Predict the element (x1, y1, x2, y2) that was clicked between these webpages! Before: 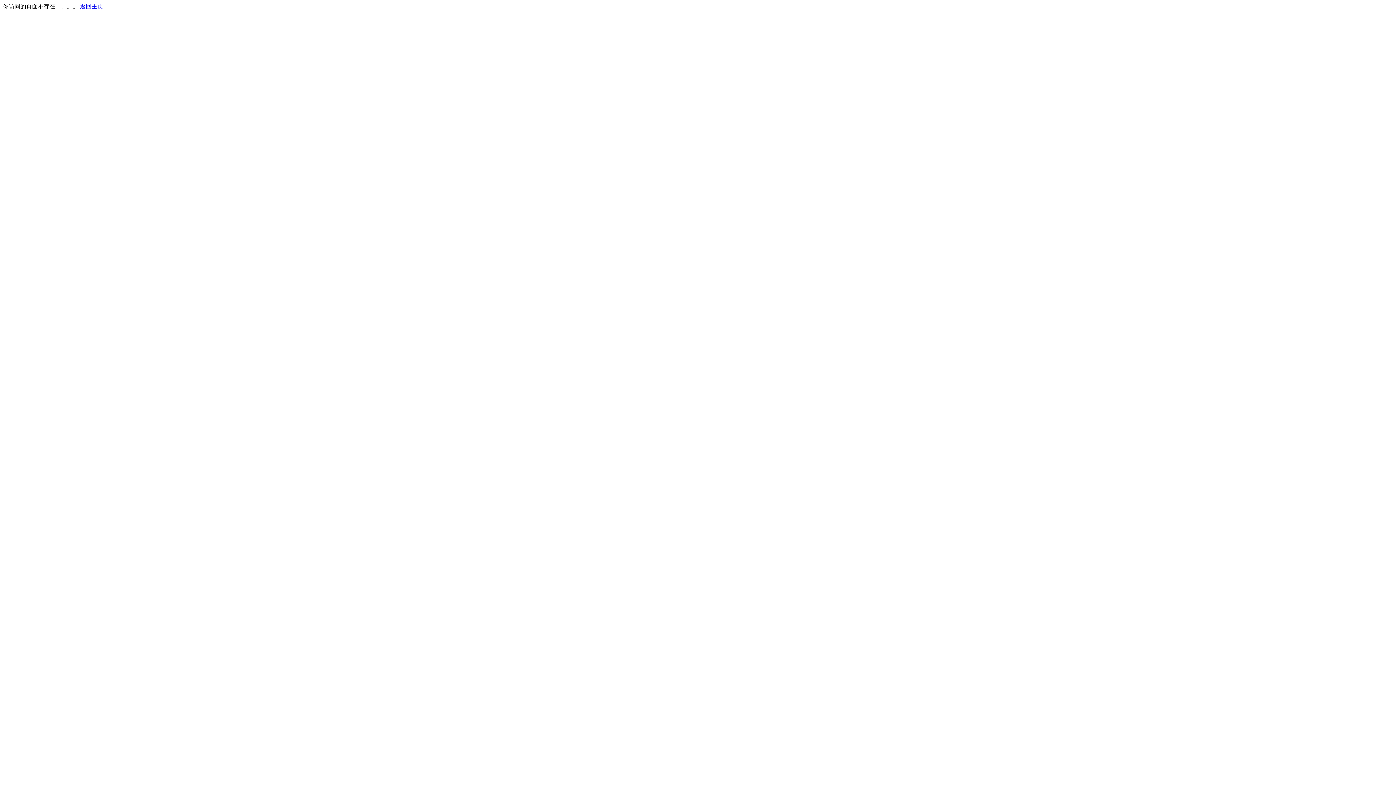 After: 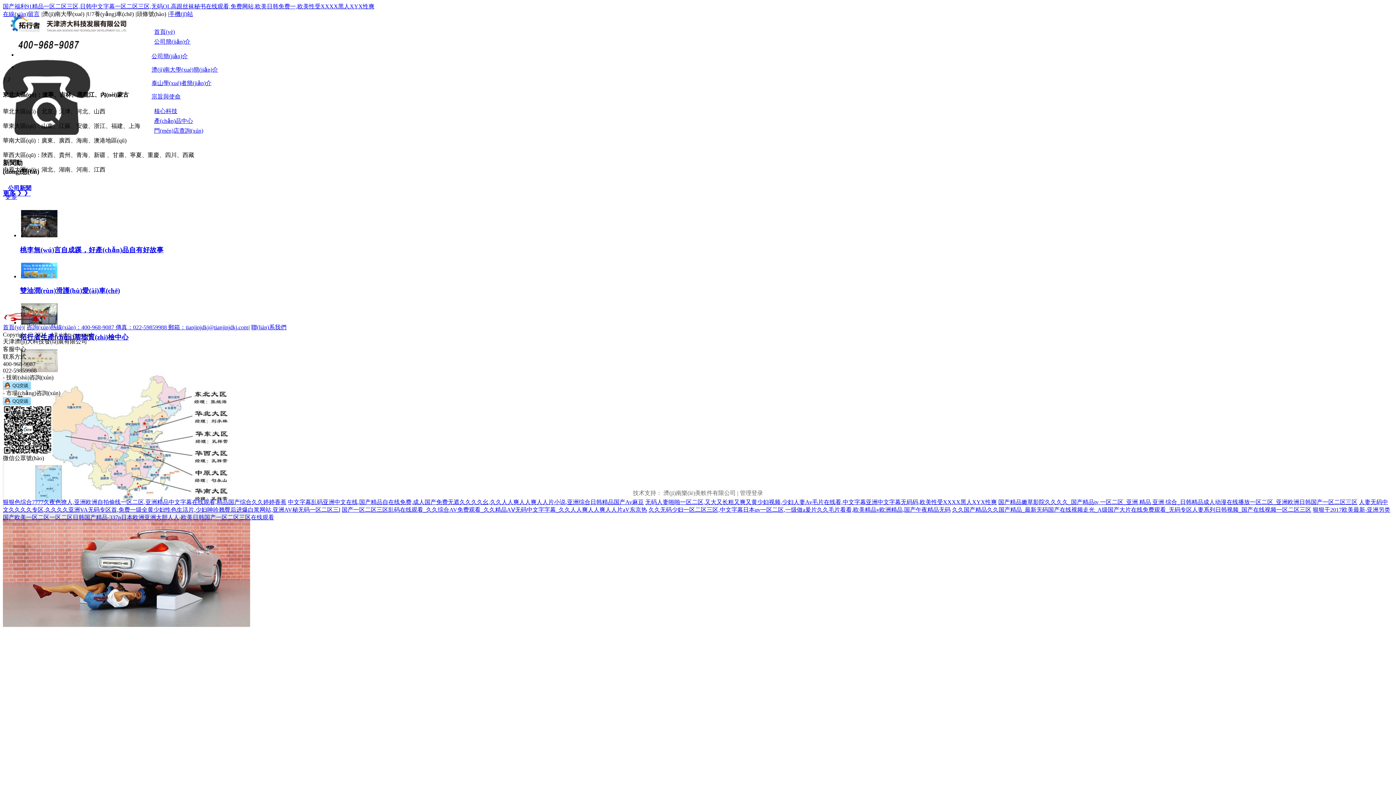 Action: label: 返回主页 bbox: (80, 3, 103, 9)